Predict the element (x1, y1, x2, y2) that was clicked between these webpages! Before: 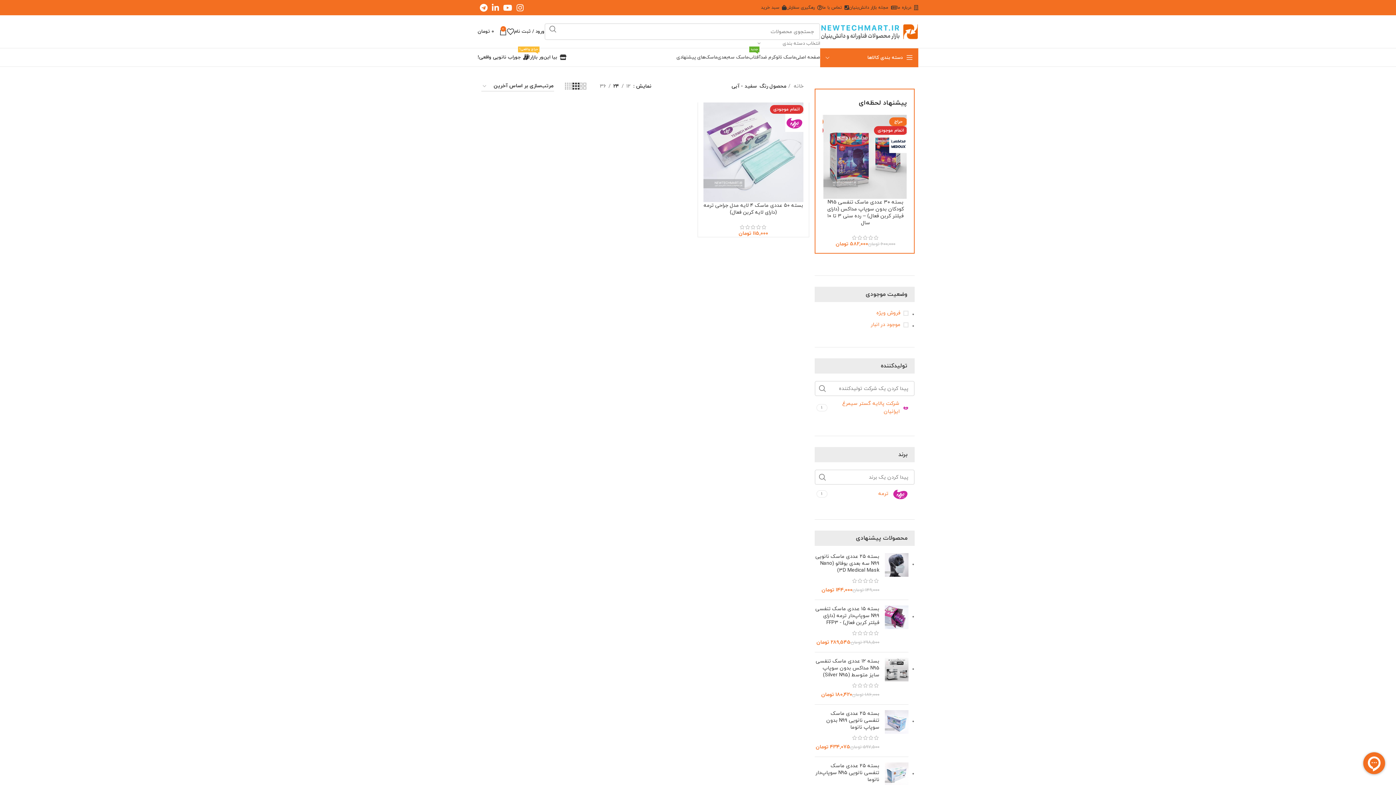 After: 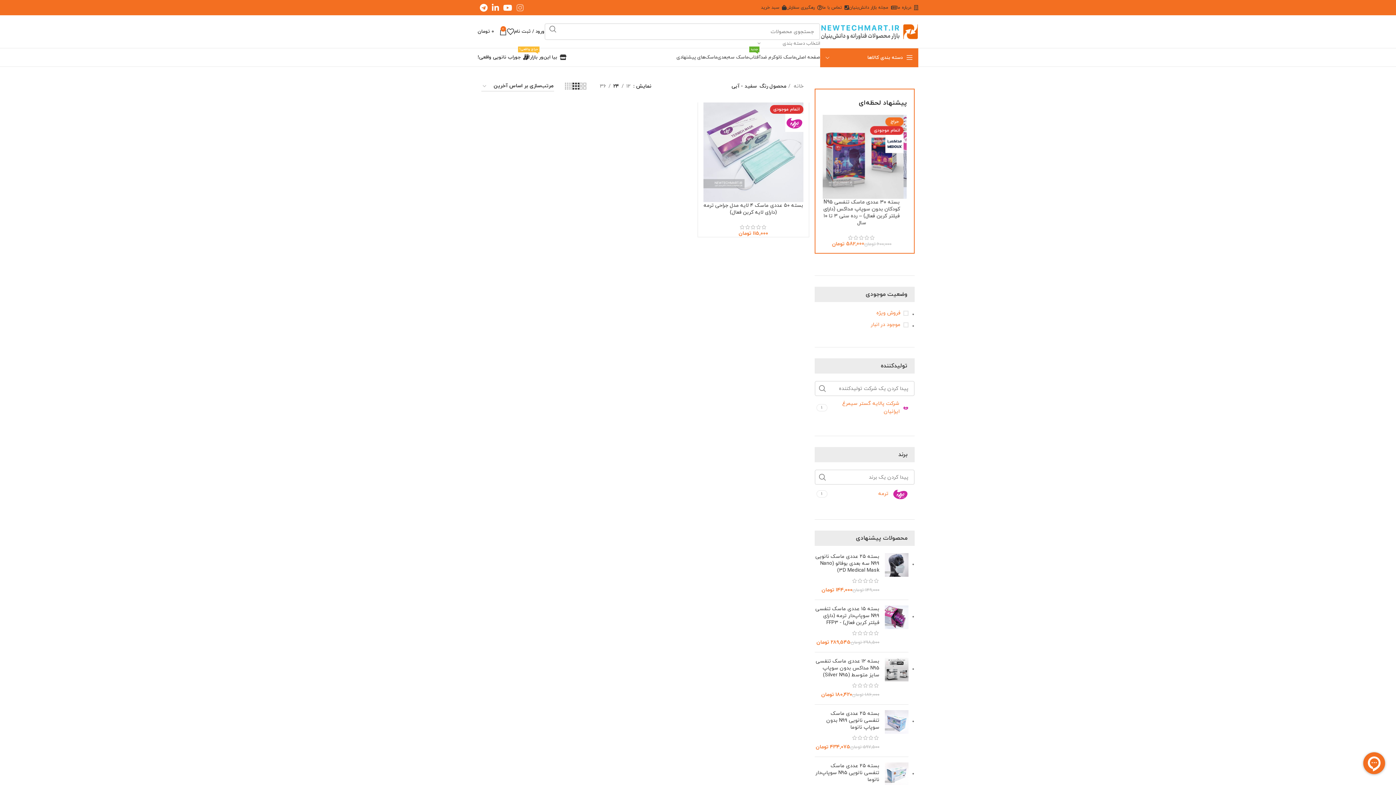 Action: bbox: (514, 1, 525, 13) label: لینک اینستاگرام